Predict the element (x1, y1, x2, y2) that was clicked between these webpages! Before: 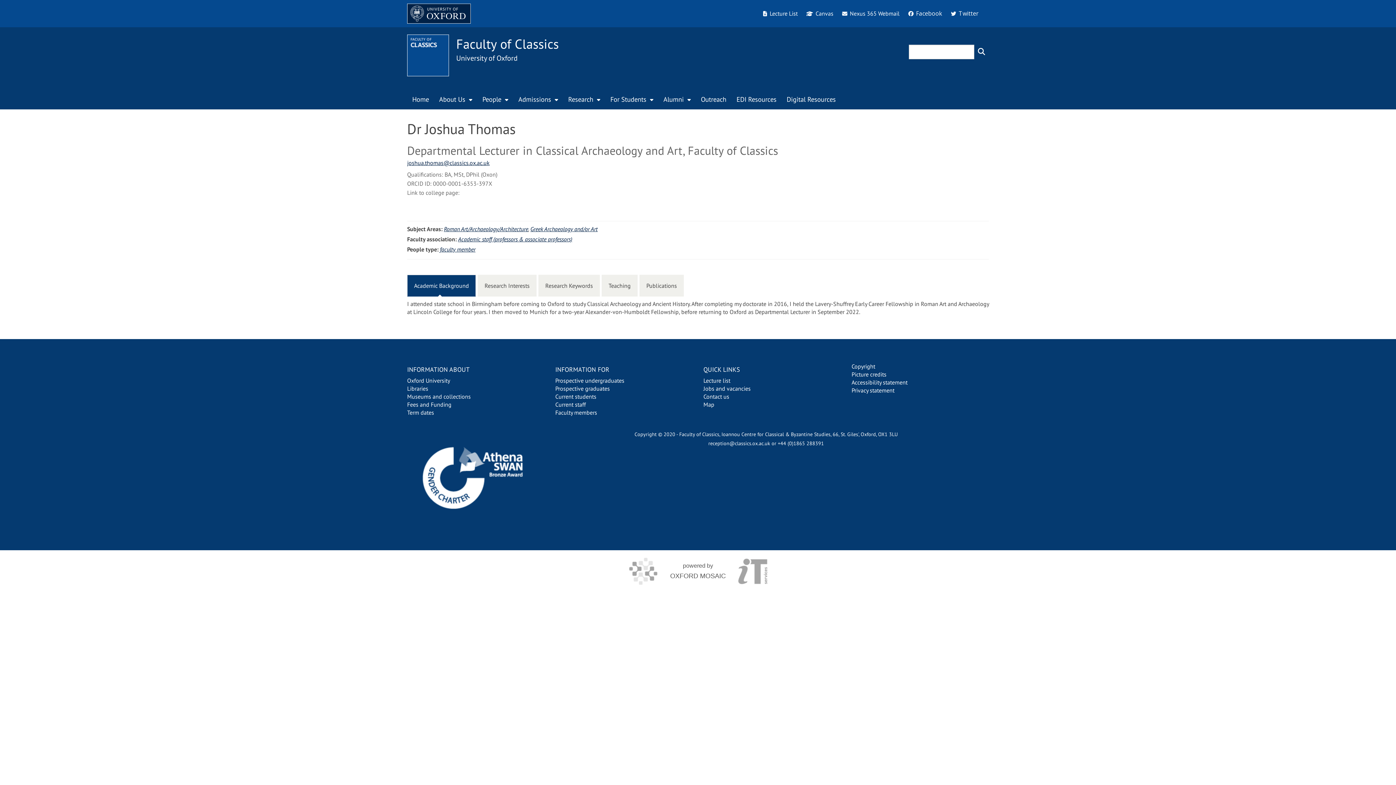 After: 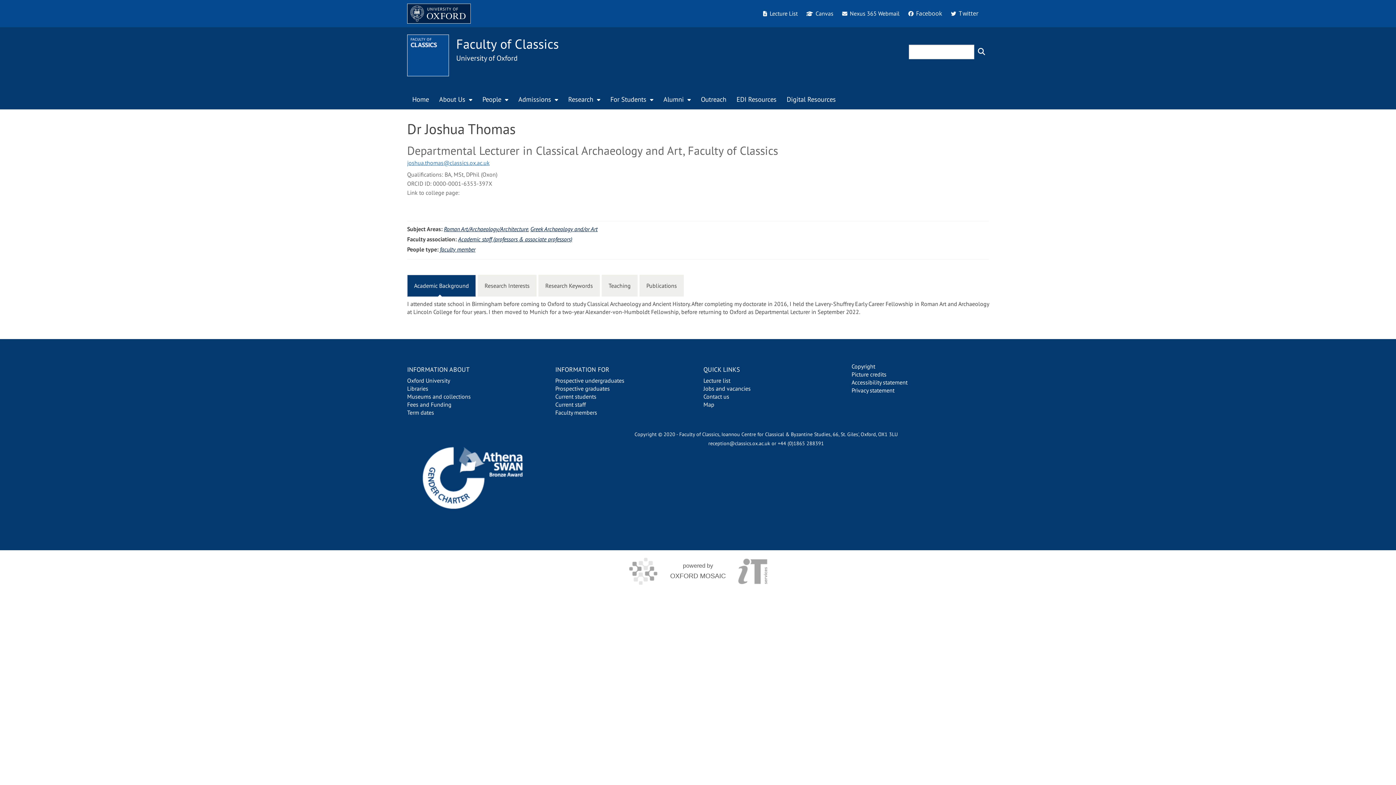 Action: label: joshua.thomas@classics.ox.ac.uk bbox: (407, 159, 489, 166)